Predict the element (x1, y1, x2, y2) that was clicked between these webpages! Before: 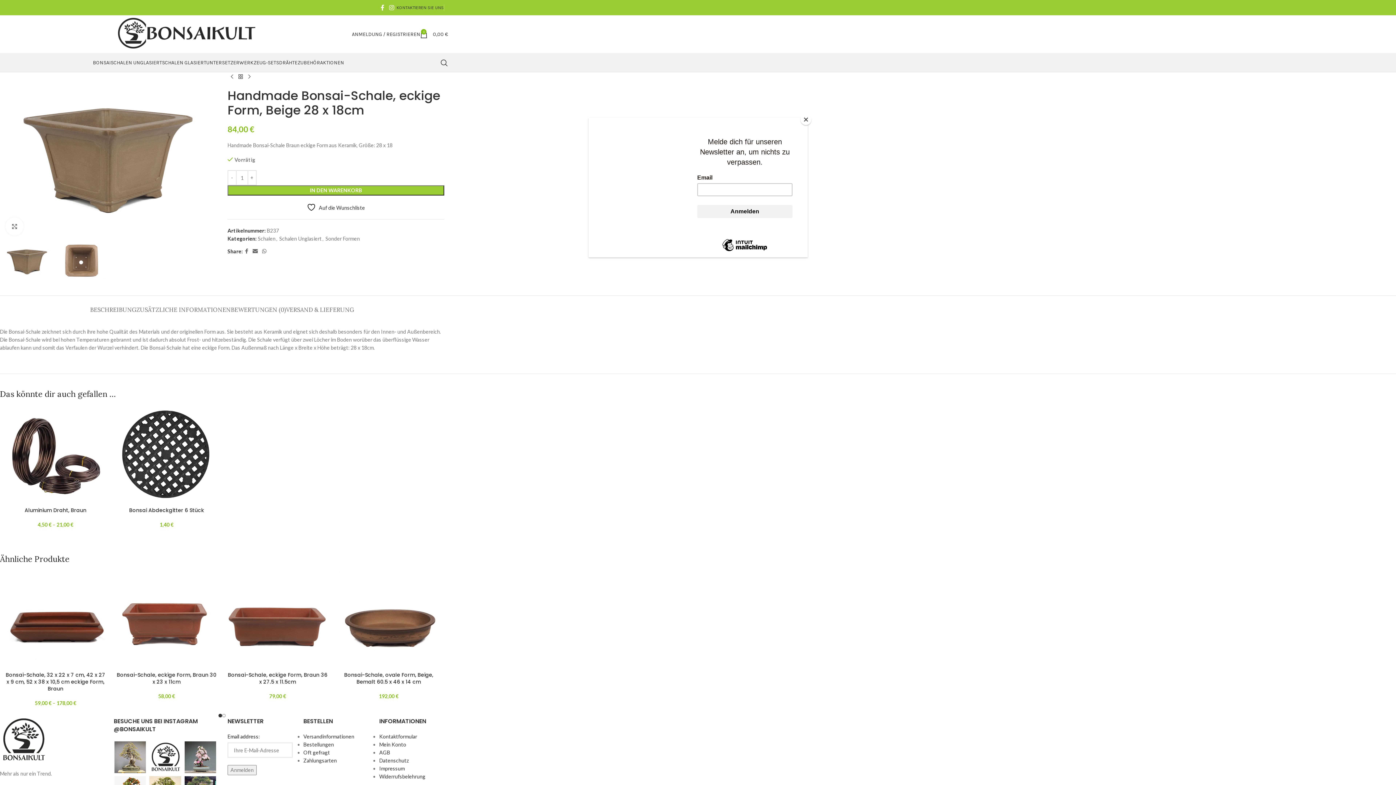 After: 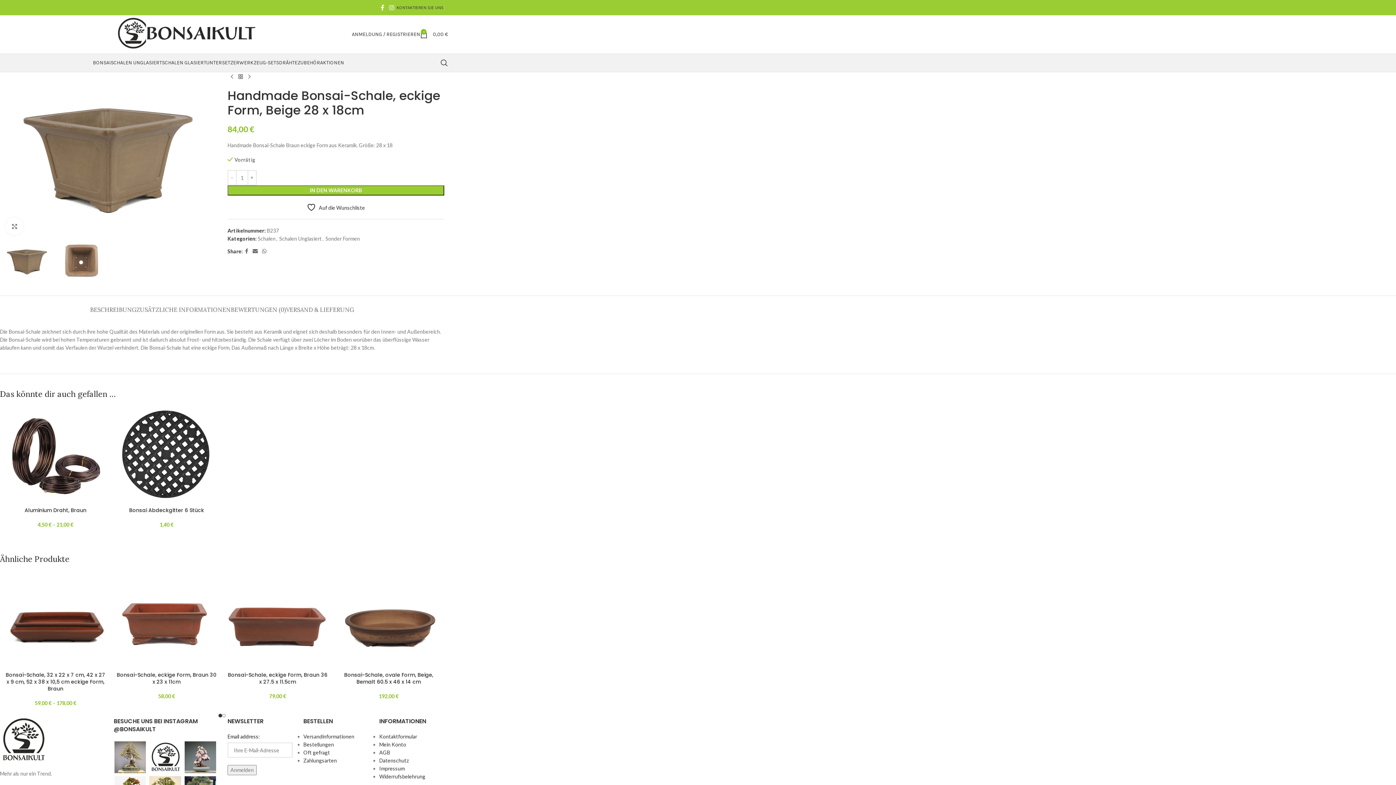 Action: bbox: (800, 114, 811, 125) label: Close